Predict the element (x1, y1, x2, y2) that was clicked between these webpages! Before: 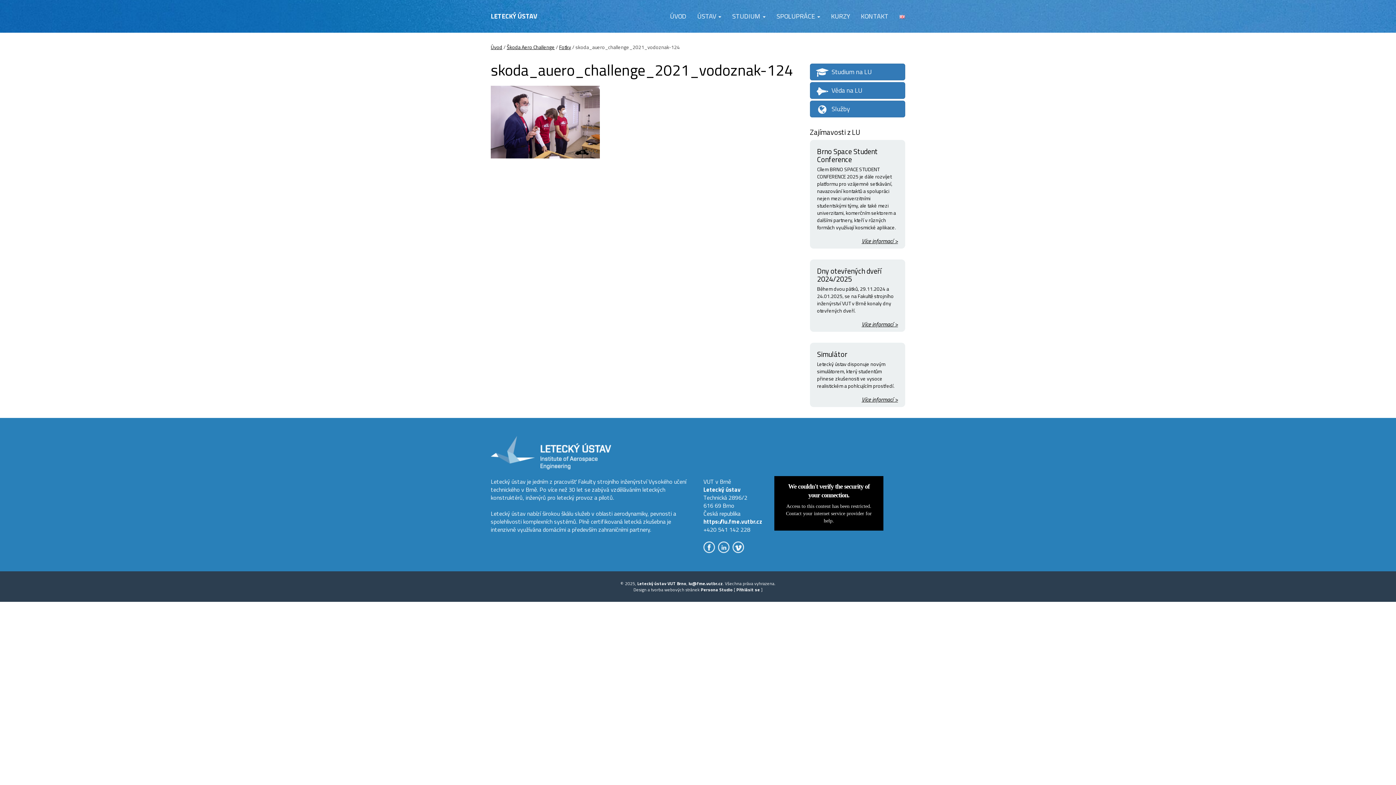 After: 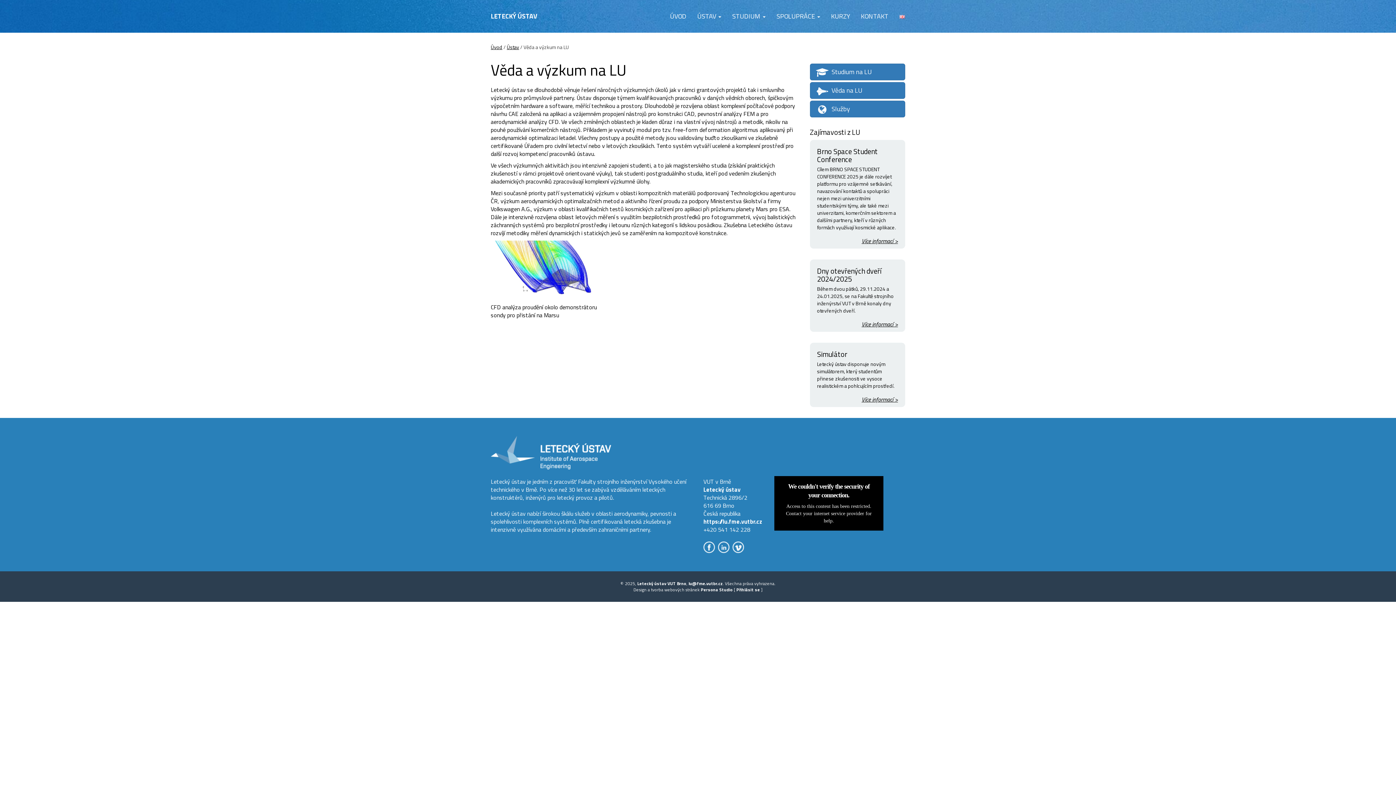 Action: bbox: (810, 82, 905, 98) label: Věda na LU